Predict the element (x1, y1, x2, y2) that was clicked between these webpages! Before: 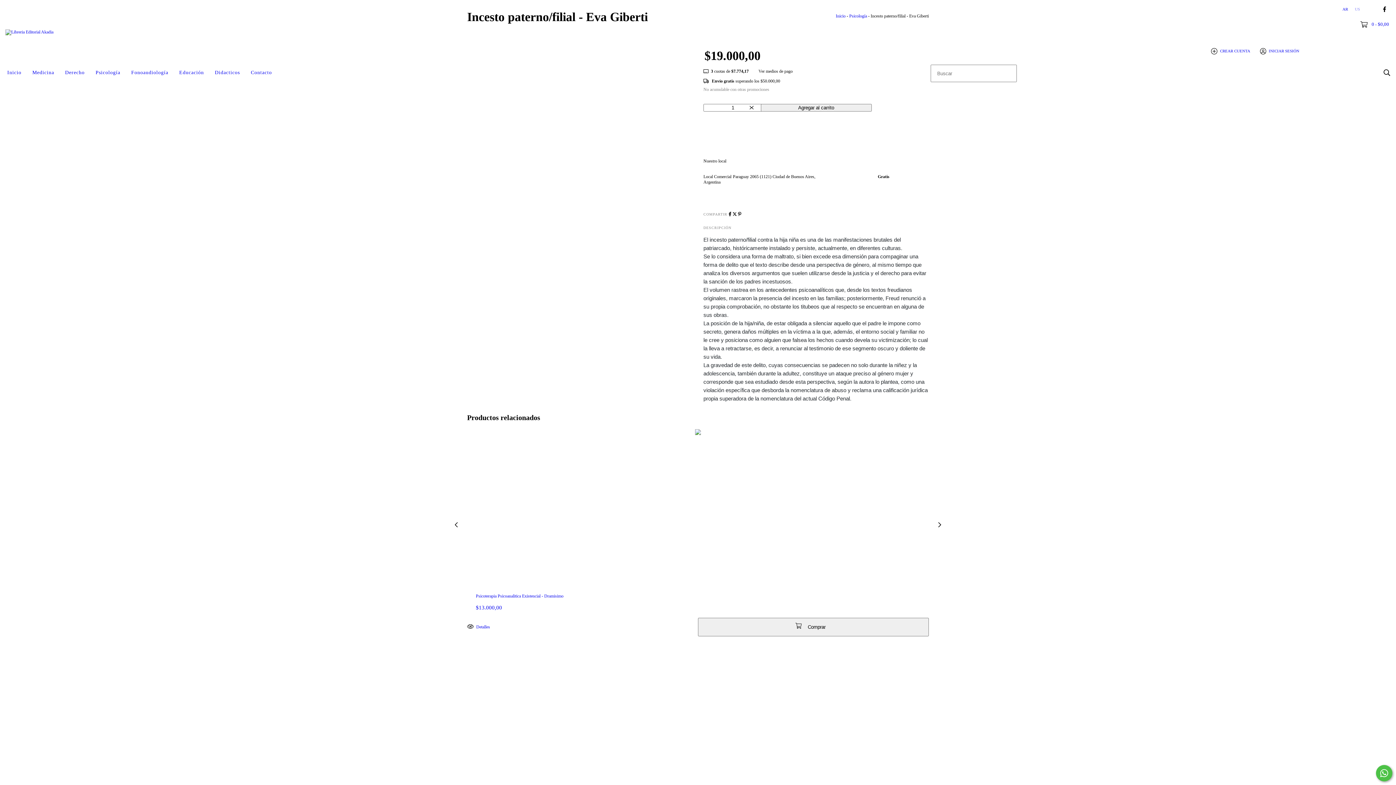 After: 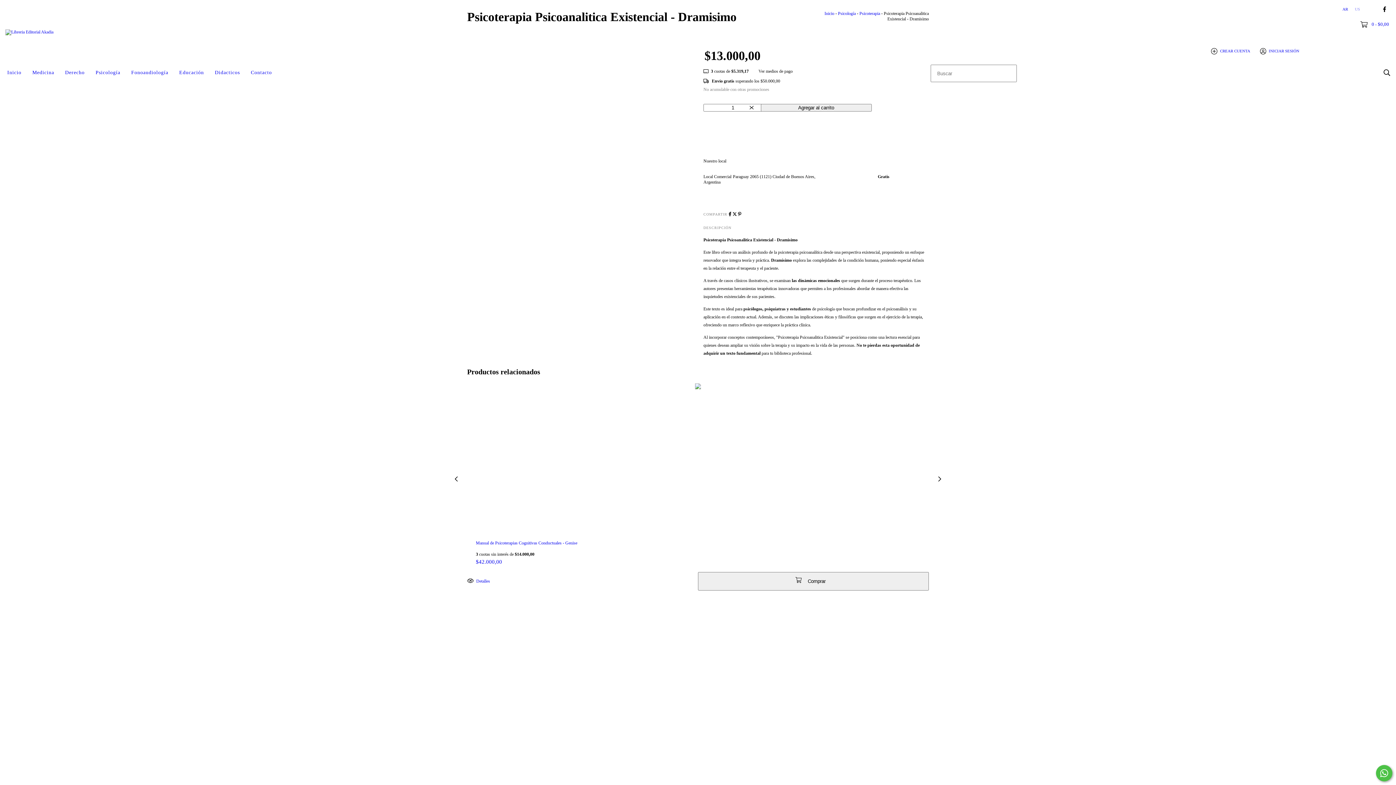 Action: label: Psicoterapia Psicoanalitica Existencial - Dramisimo bbox: (476, 593, 920, 599)